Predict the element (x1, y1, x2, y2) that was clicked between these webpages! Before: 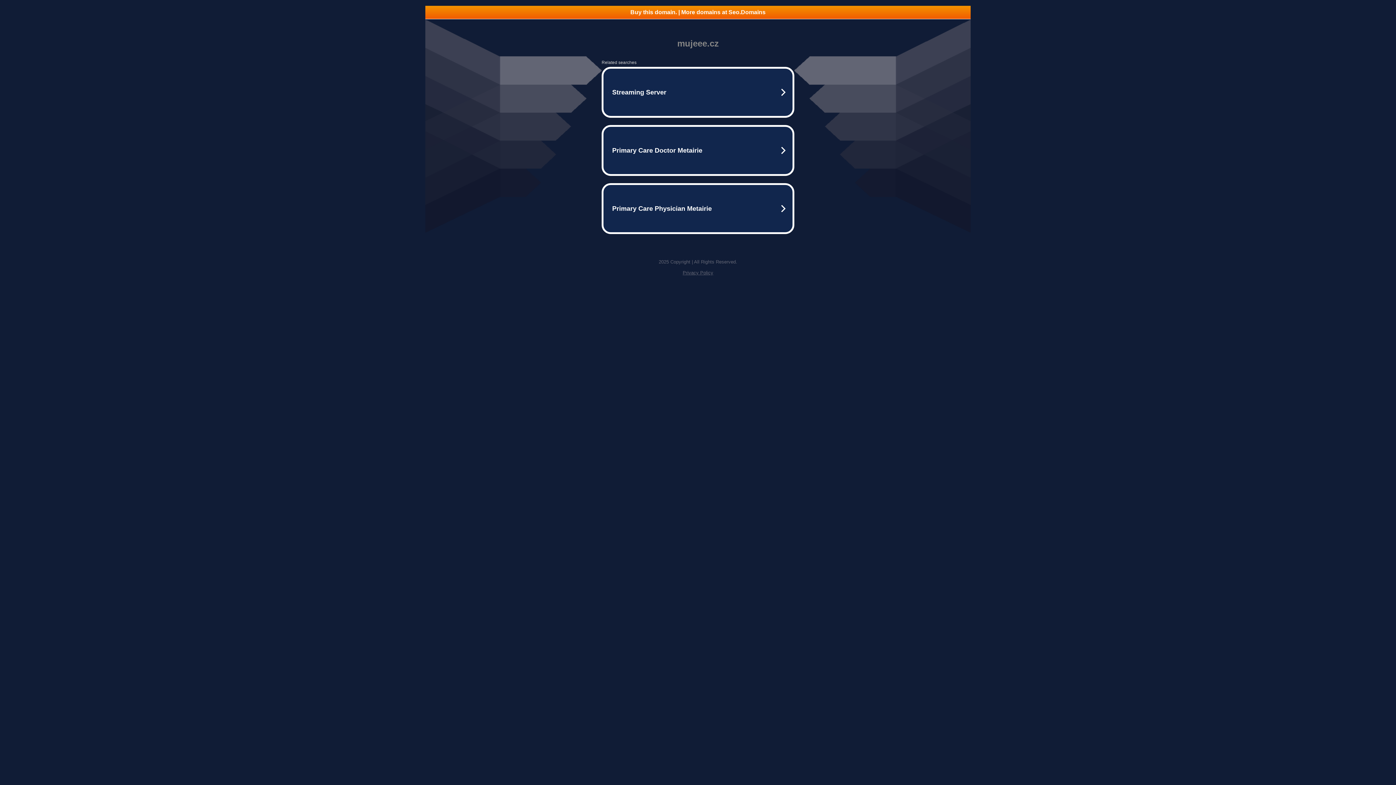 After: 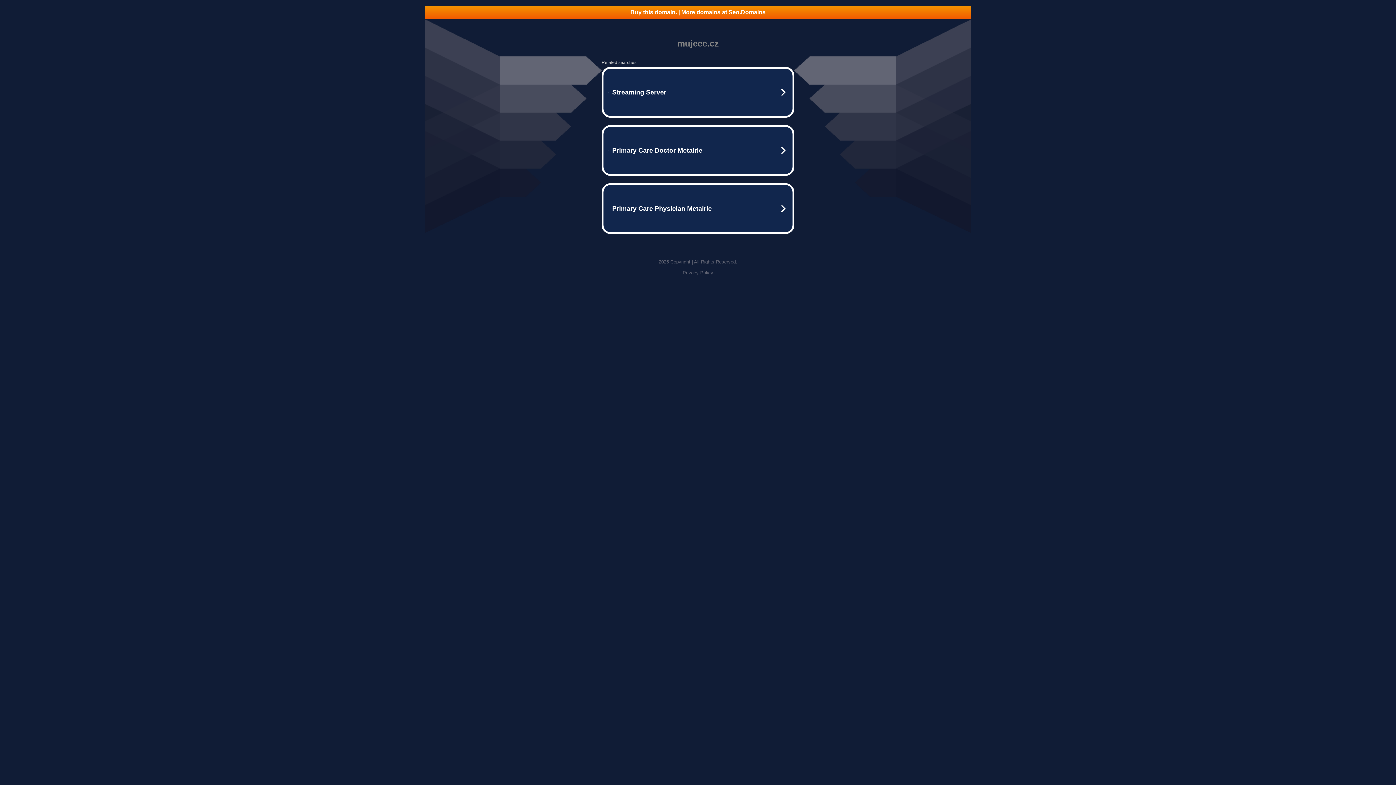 Action: label: Privacy Policy bbox: (682, 270, 713, 275)